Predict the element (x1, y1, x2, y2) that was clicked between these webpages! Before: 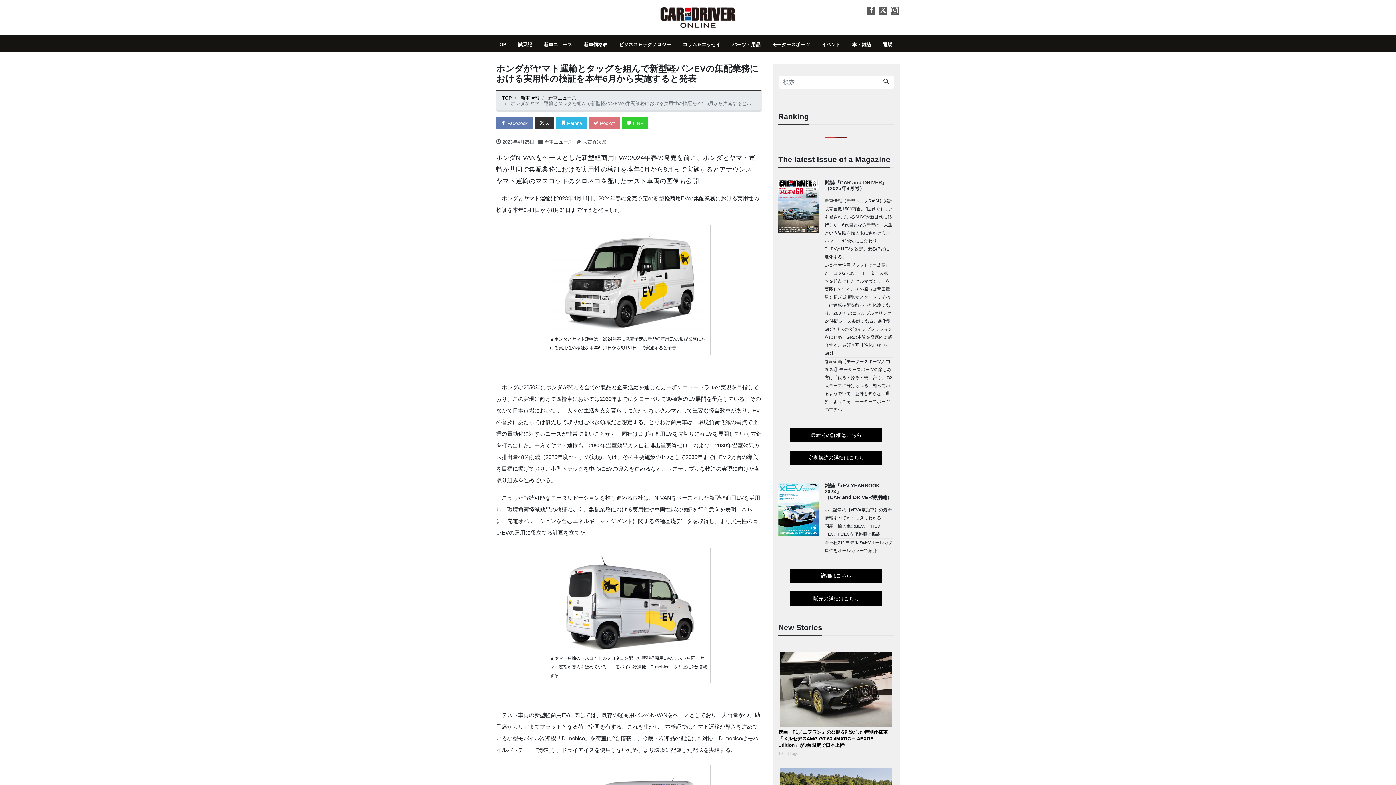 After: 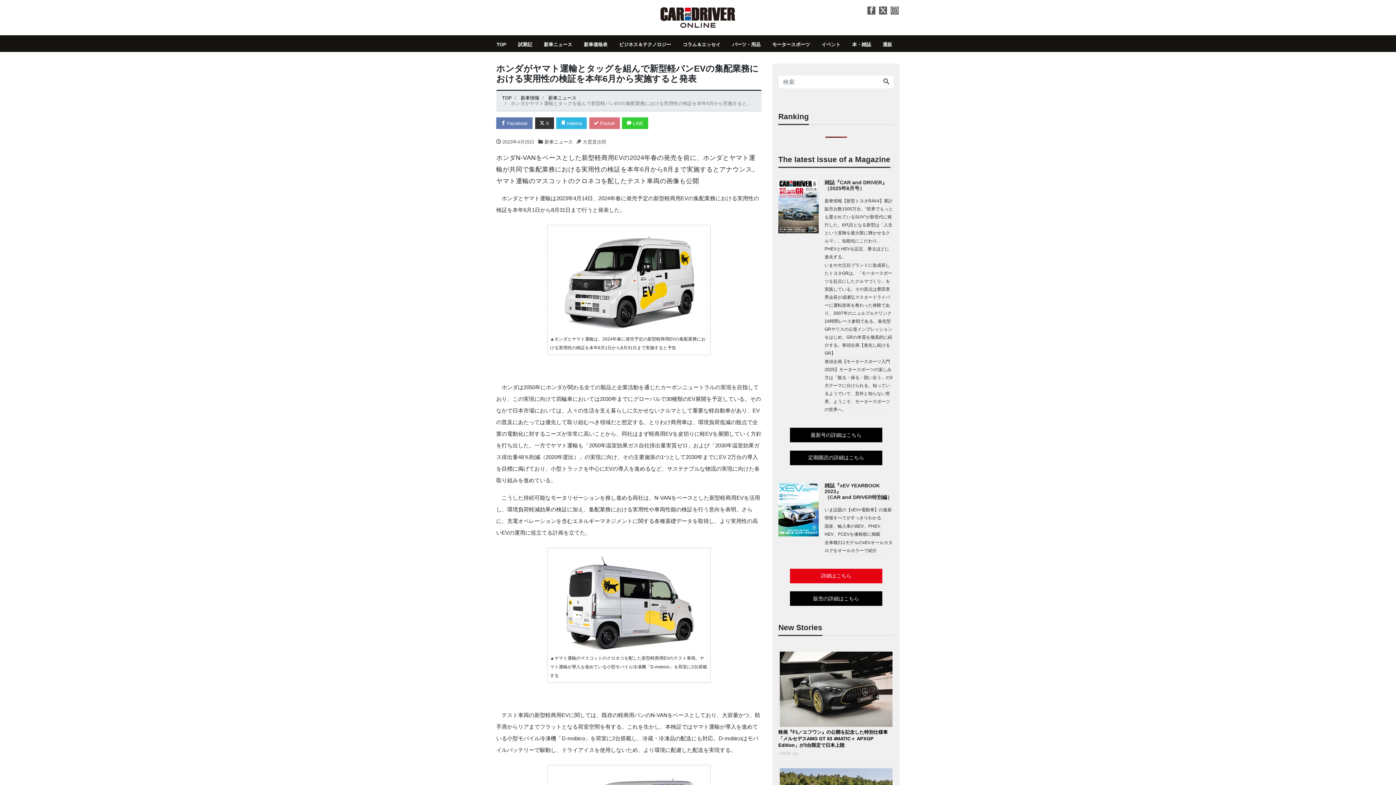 Action: bbox: (790, 569, 882, 583) label: 詳細はこちら